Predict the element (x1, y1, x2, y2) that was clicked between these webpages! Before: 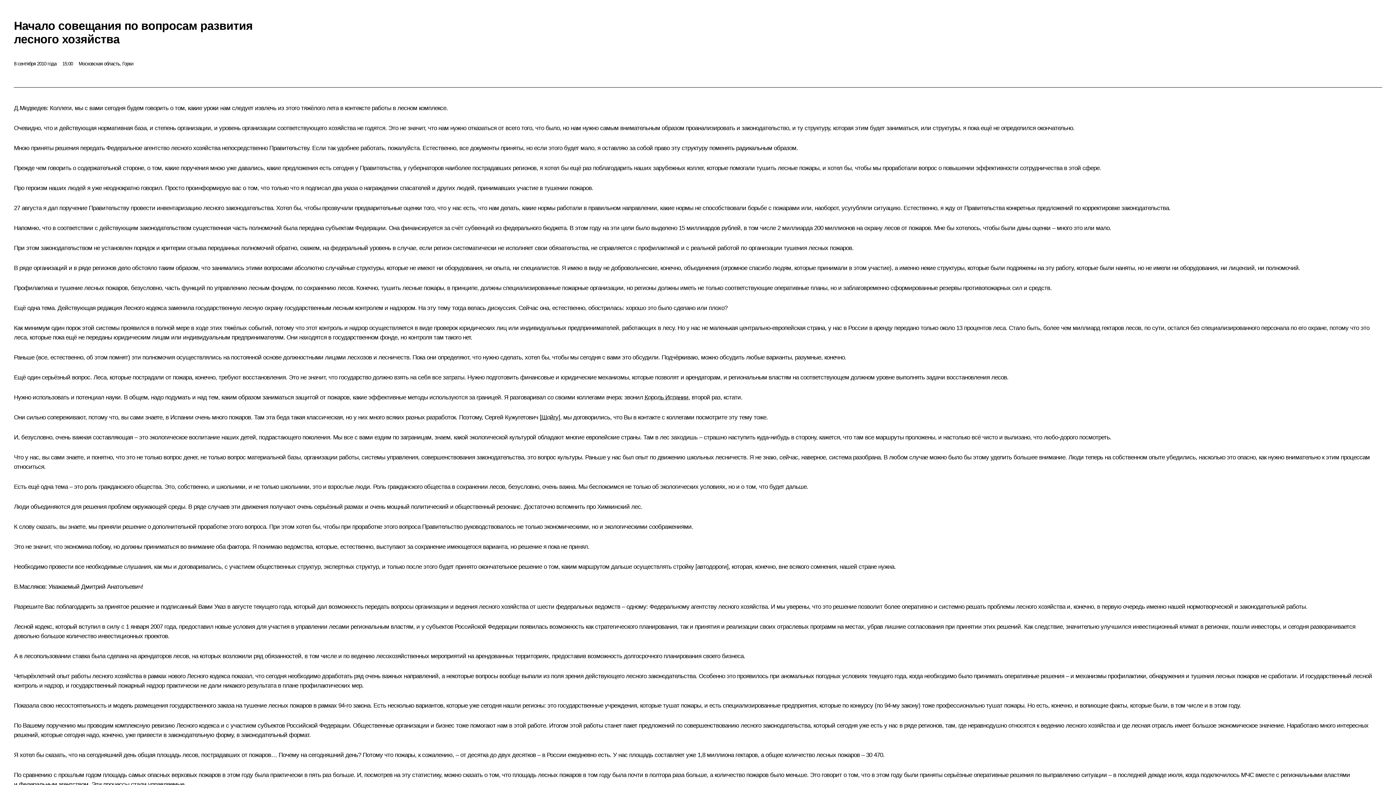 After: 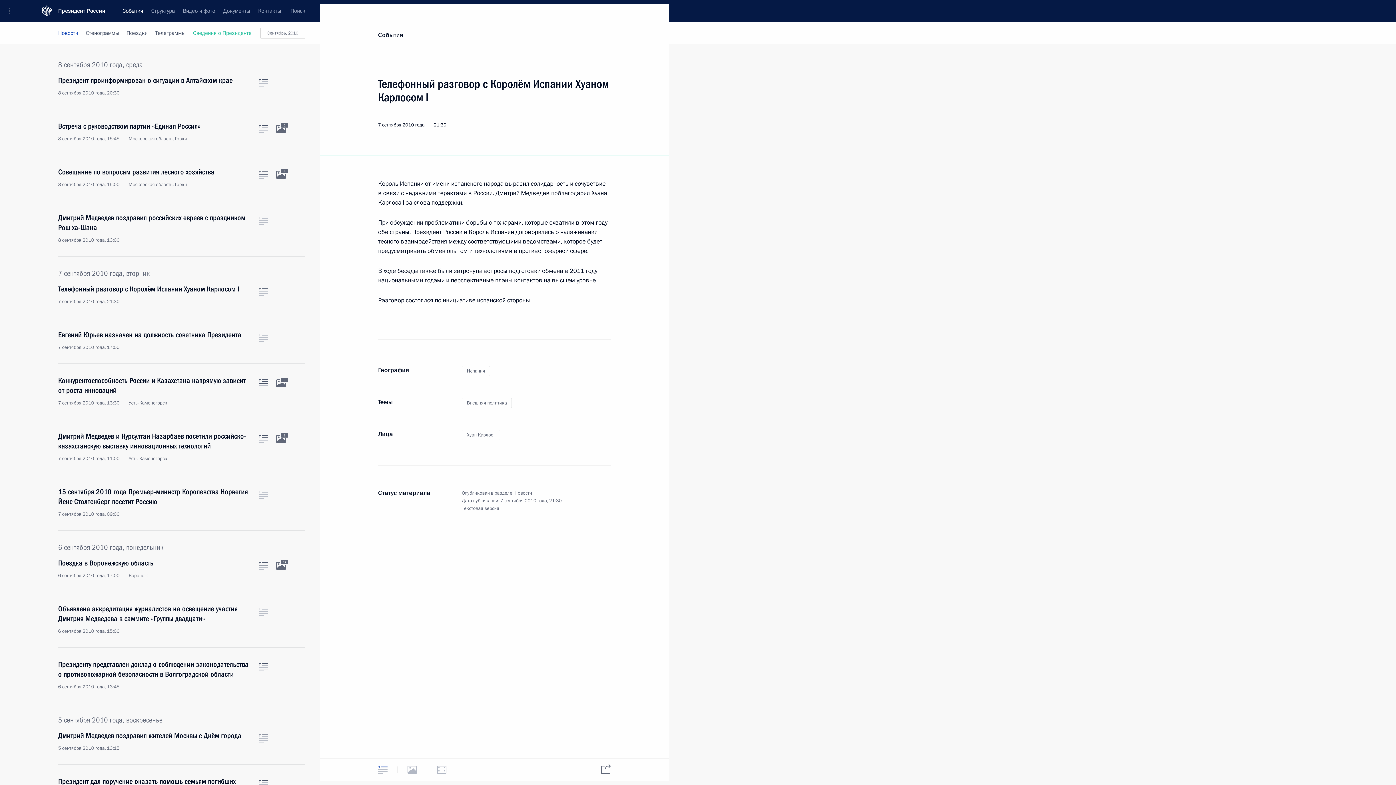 Action: bbox: (624, 394, 643, 401) label: звонил